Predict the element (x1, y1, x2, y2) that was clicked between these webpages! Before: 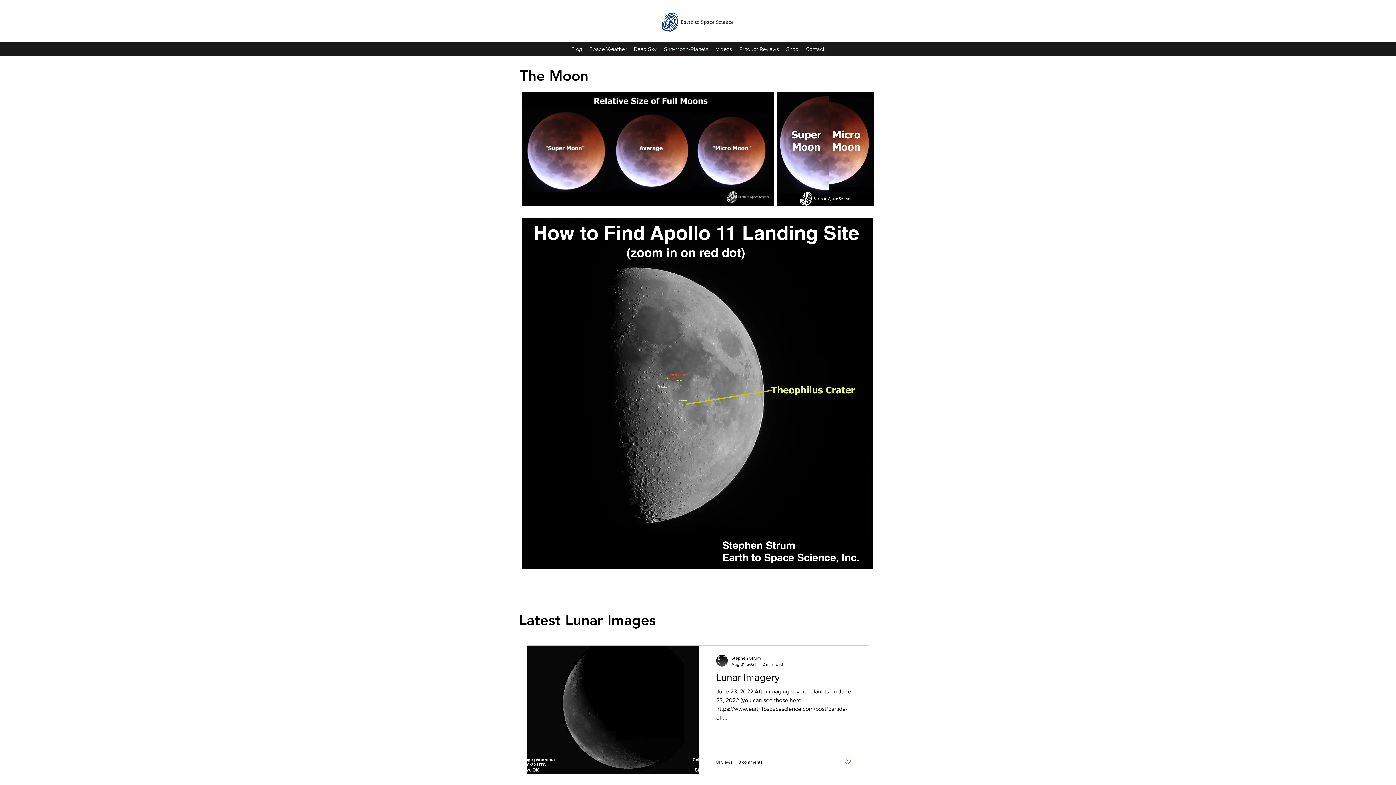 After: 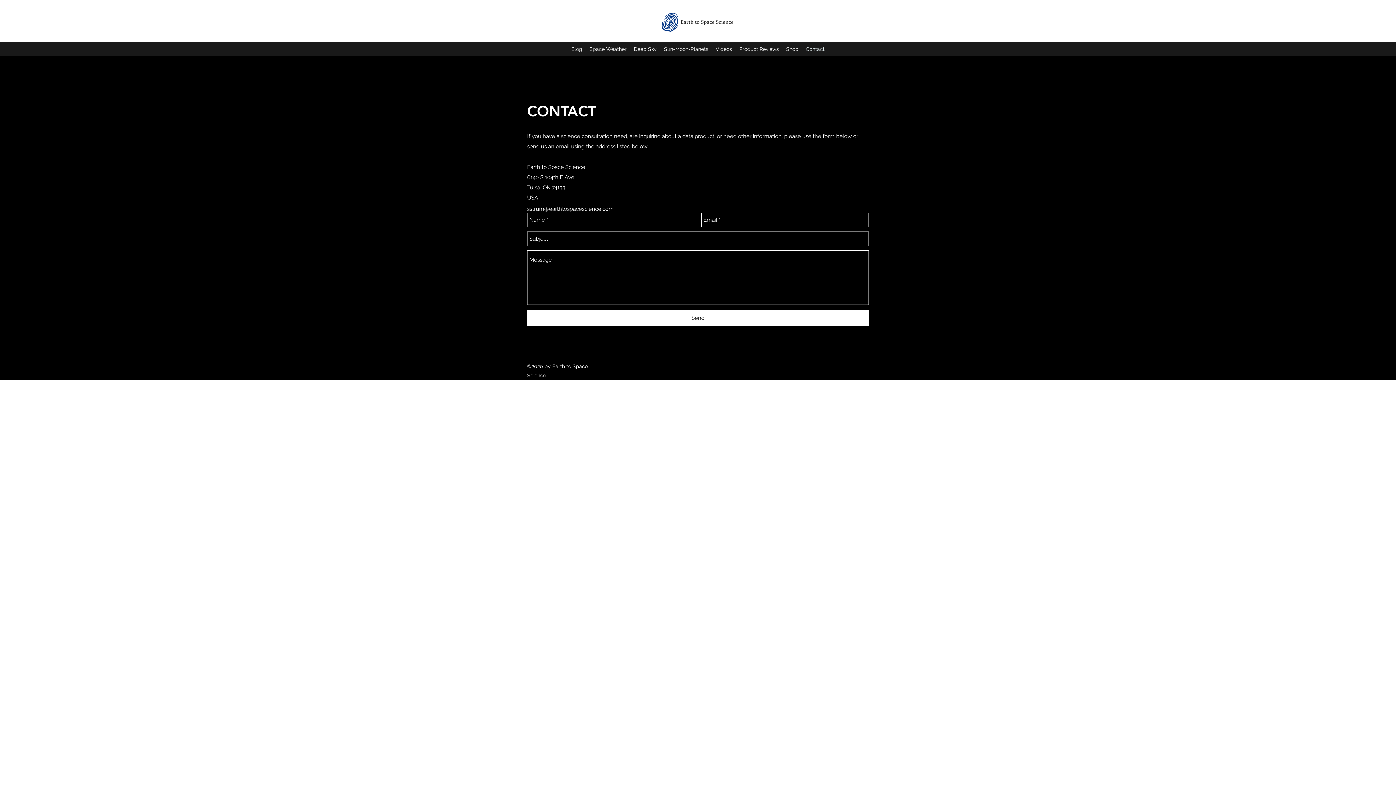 Action: bbox: (802, 43, 828, 54) label: Contact